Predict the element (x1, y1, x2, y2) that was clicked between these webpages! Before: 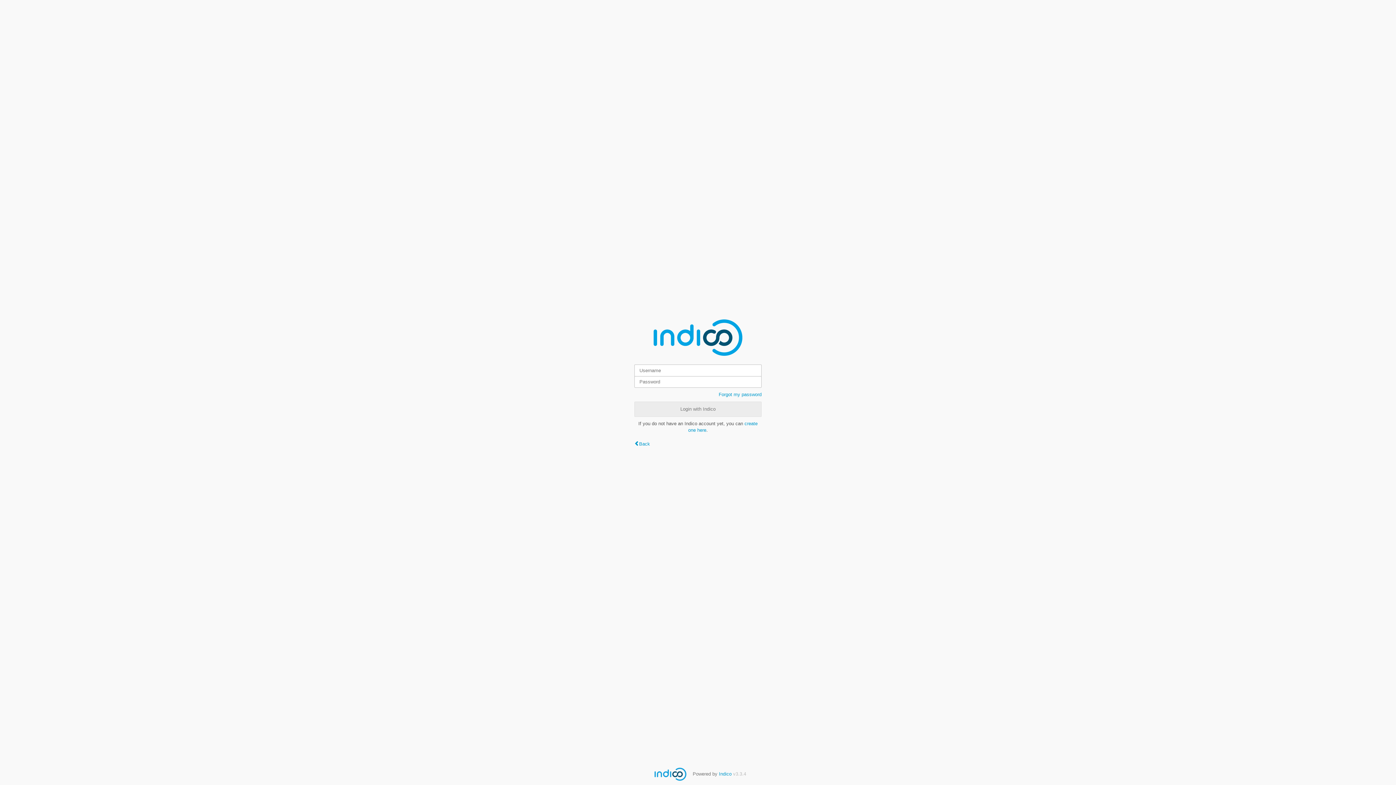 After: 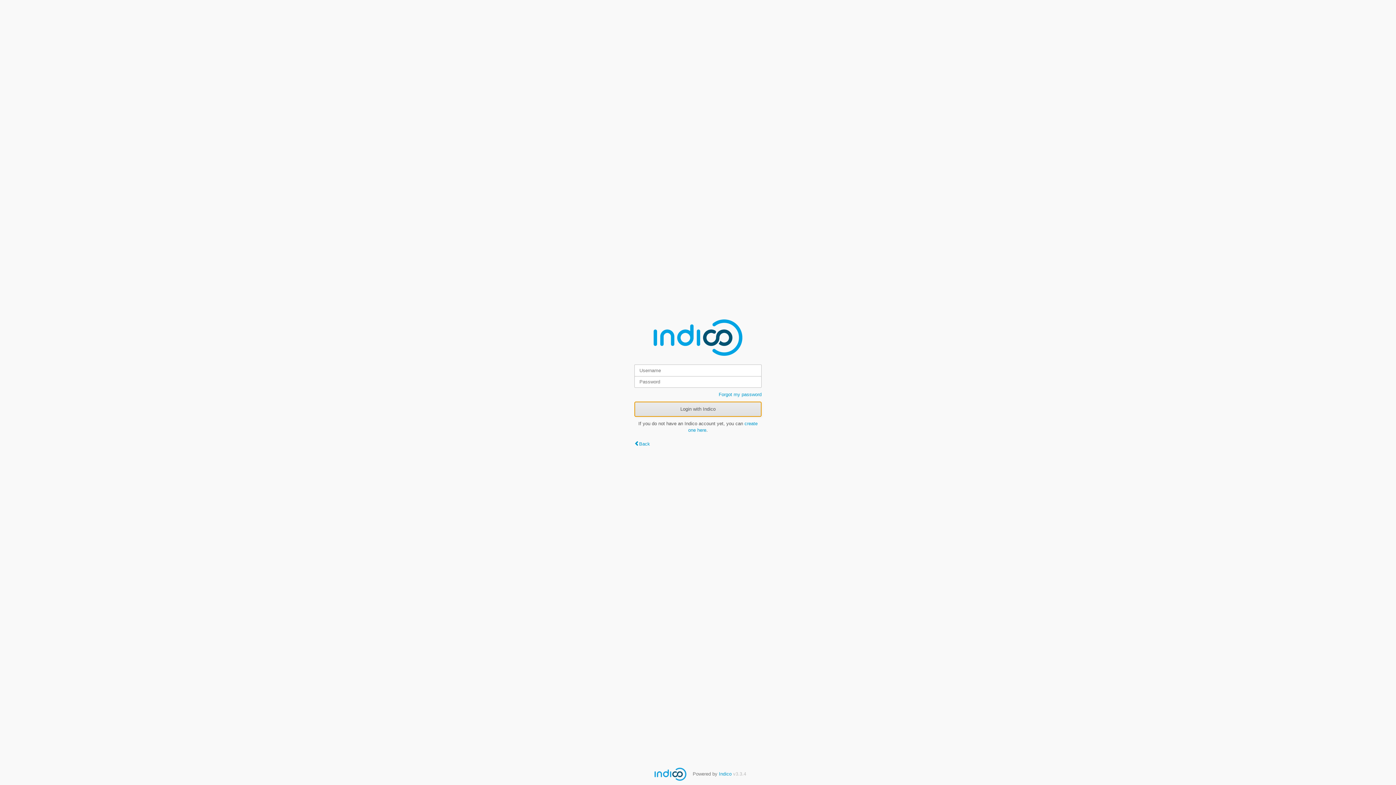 Action: label: Login with Indico bbox: (634, 401, 761, 416)